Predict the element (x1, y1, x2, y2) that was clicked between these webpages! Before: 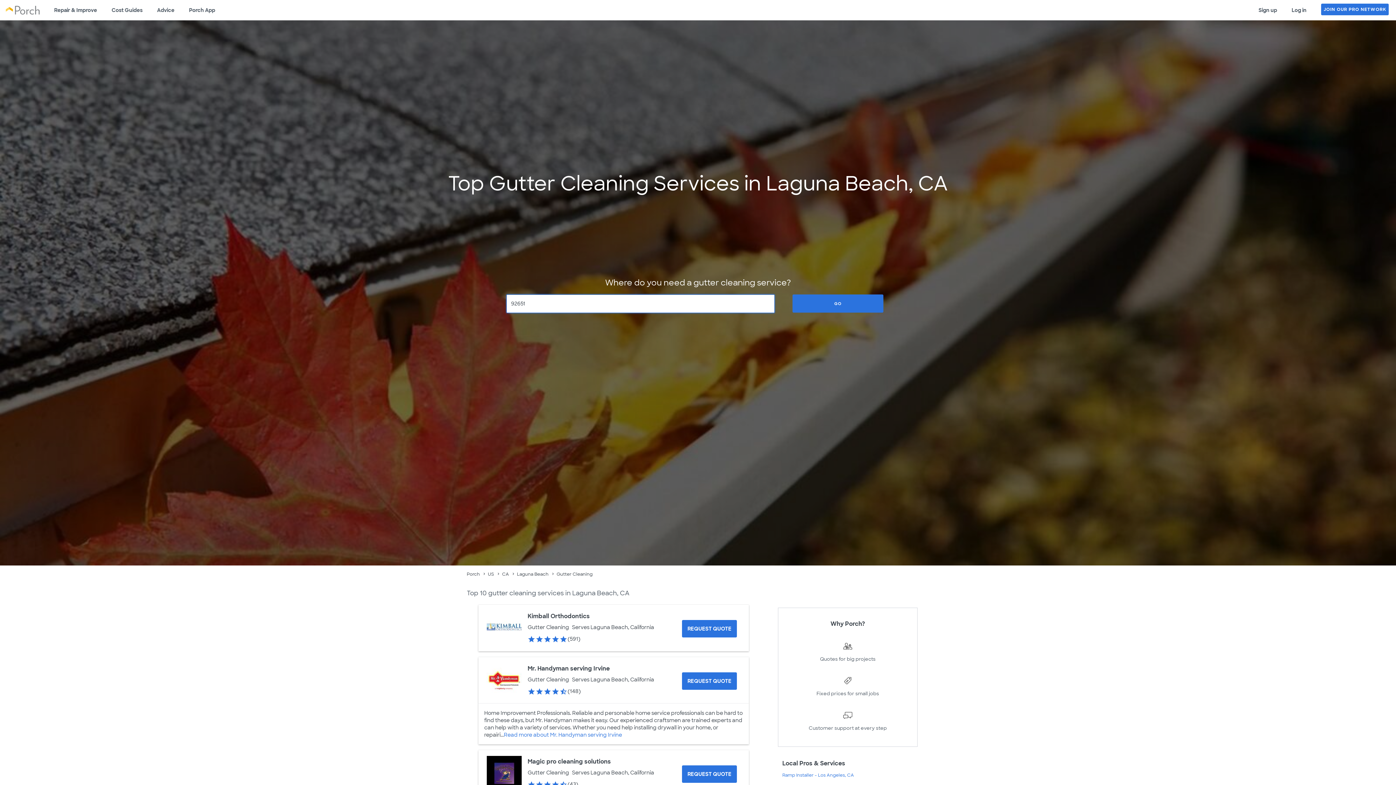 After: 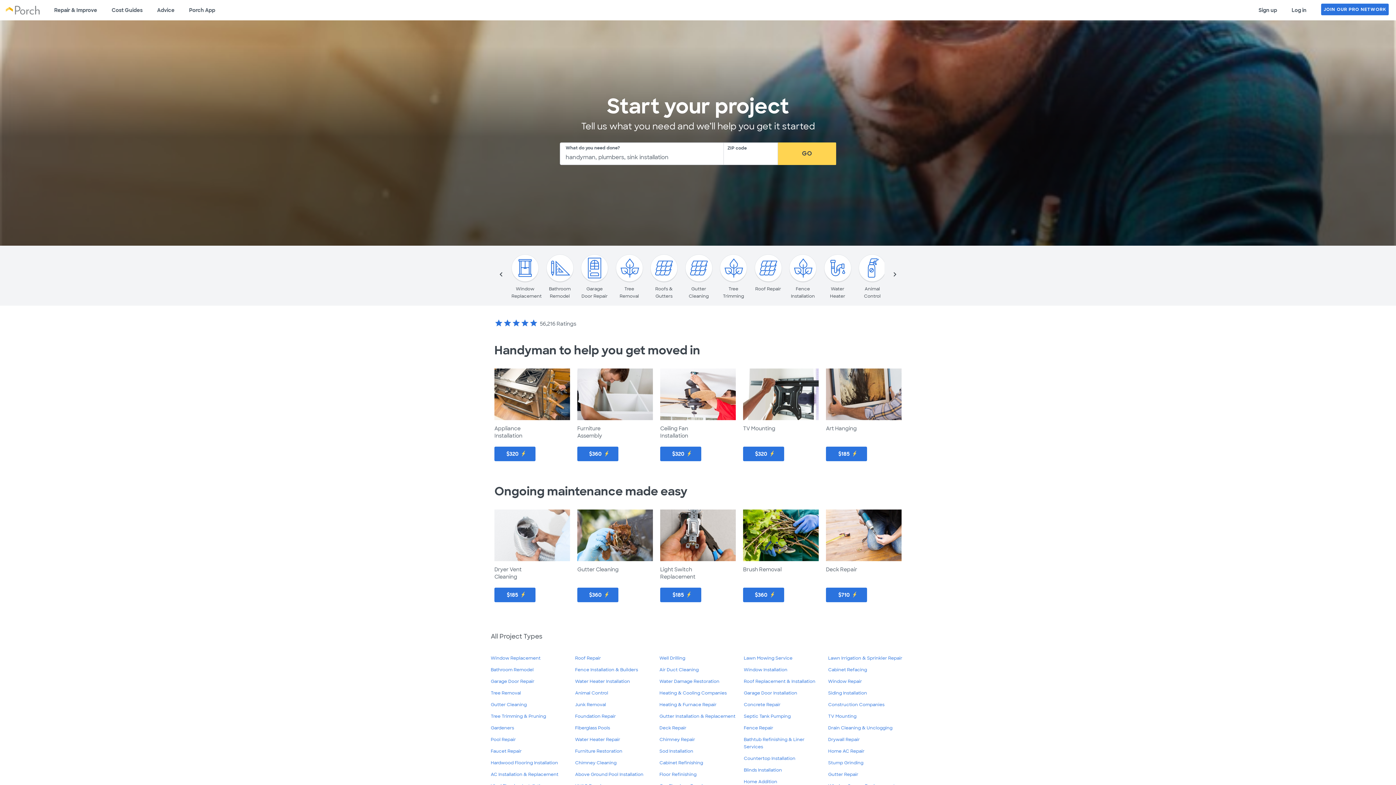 Action: bbox: (46, 0, 104, 20) label: Repair & Improve